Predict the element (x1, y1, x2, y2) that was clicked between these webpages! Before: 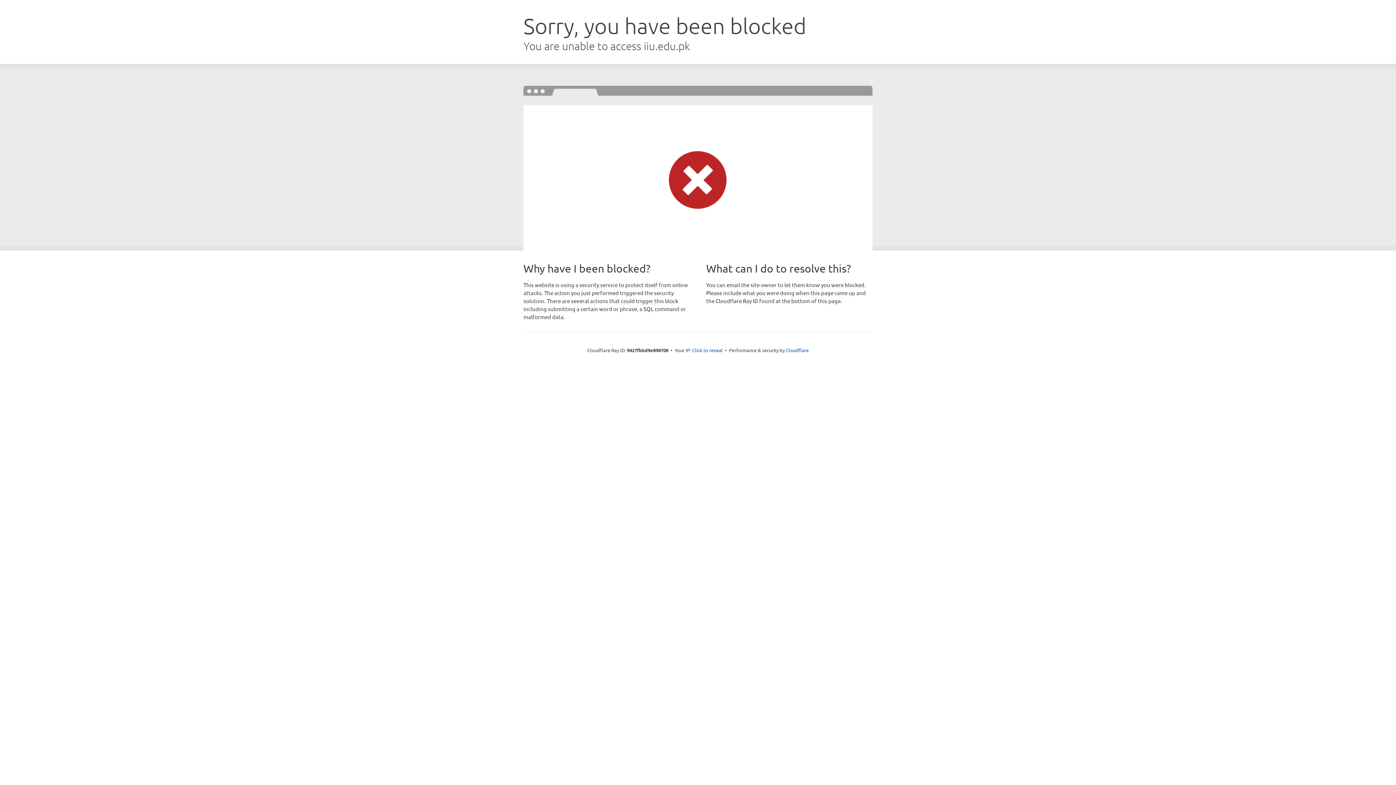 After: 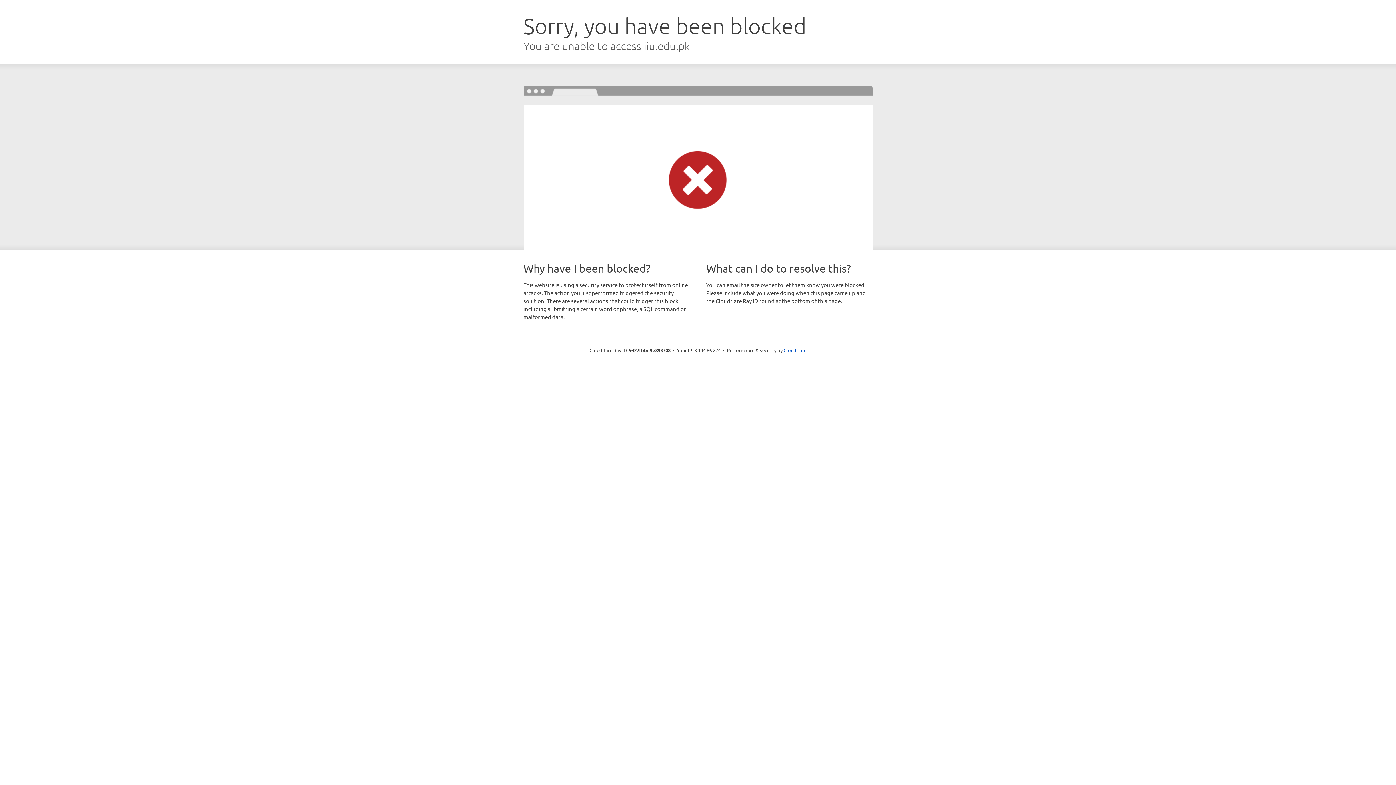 Action: label: Click to reveal bbox: (692, 346, 722, 353)